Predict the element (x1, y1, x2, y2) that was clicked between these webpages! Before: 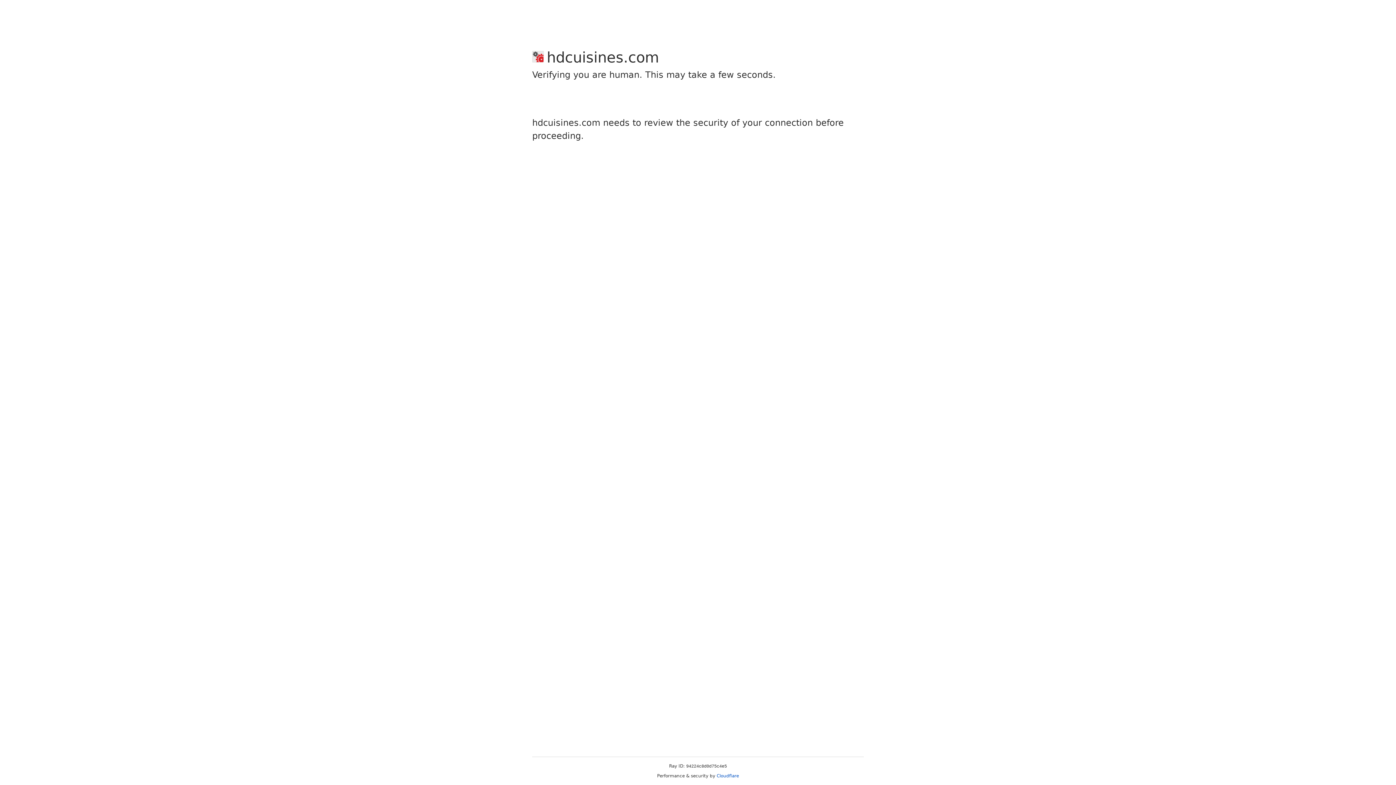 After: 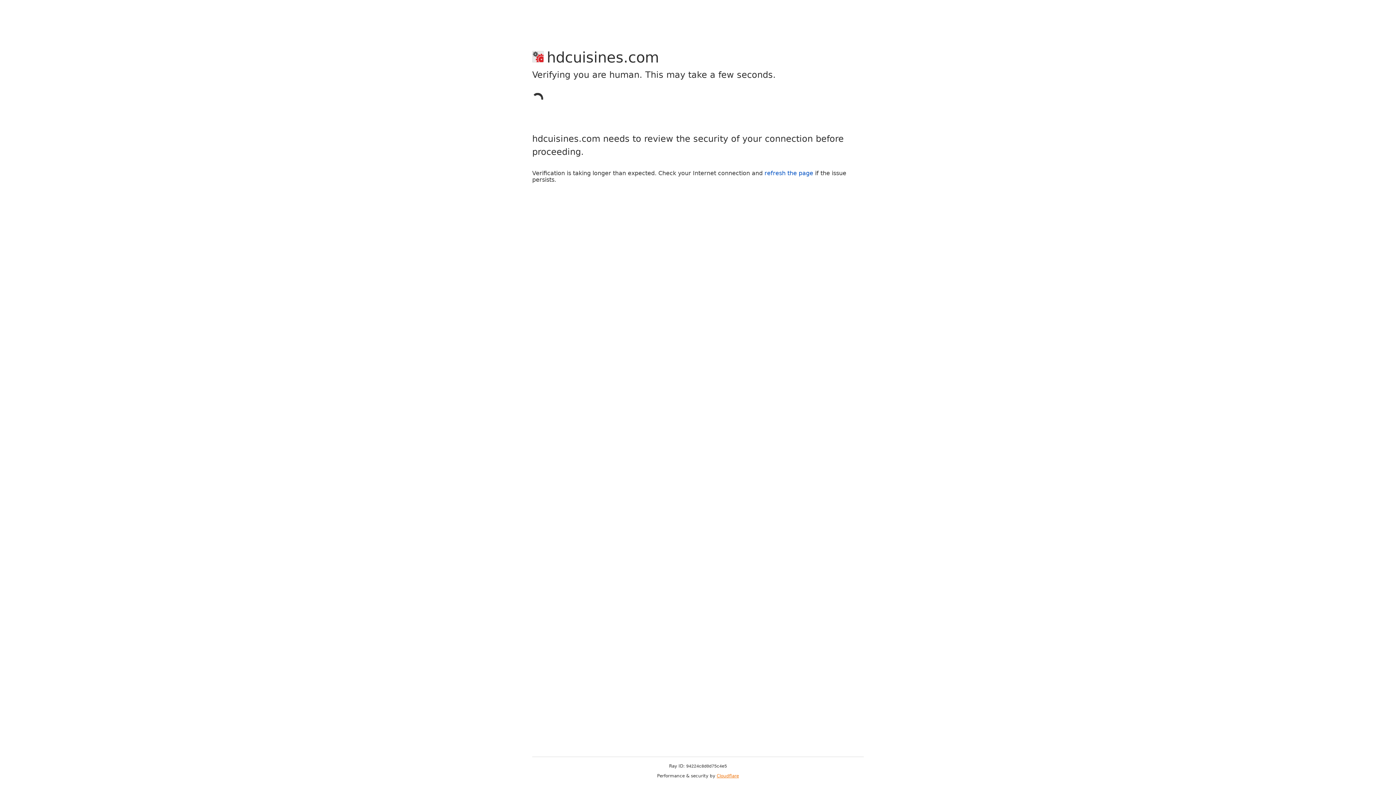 Action: label: Cloudflare bbox: (716, 773, 739, 778)